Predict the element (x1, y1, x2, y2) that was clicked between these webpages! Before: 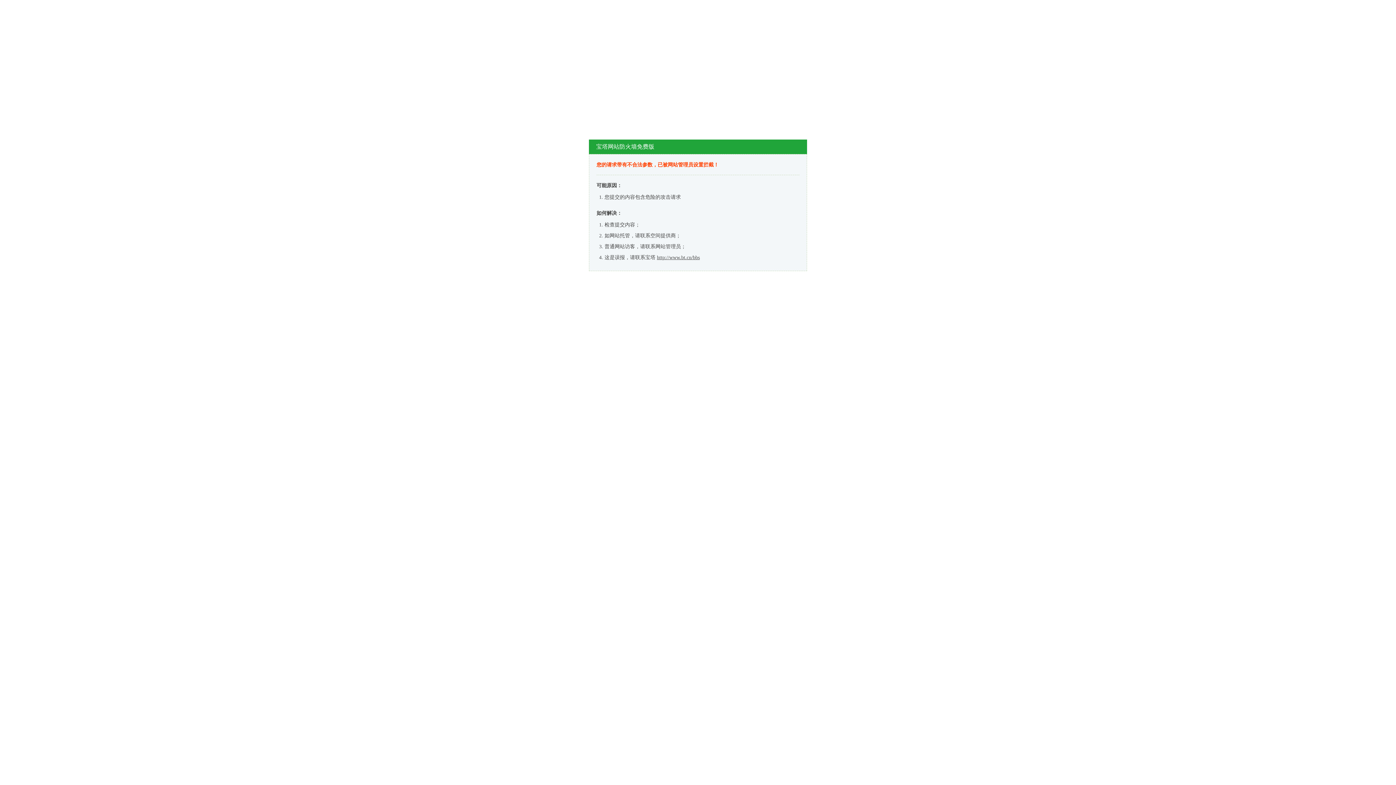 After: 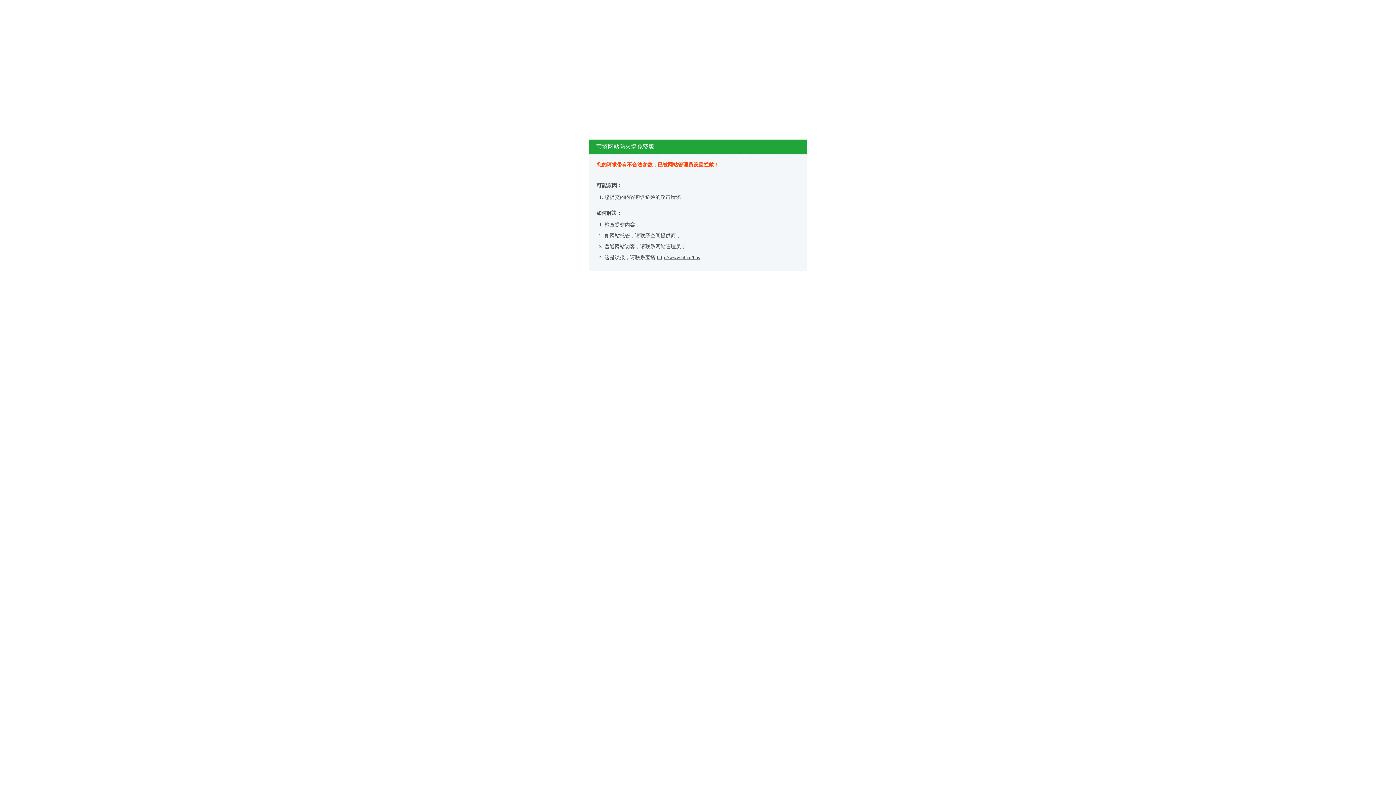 Action: label: http://www.bt.cn/bbs bbox: (657, 254, 700, 260)